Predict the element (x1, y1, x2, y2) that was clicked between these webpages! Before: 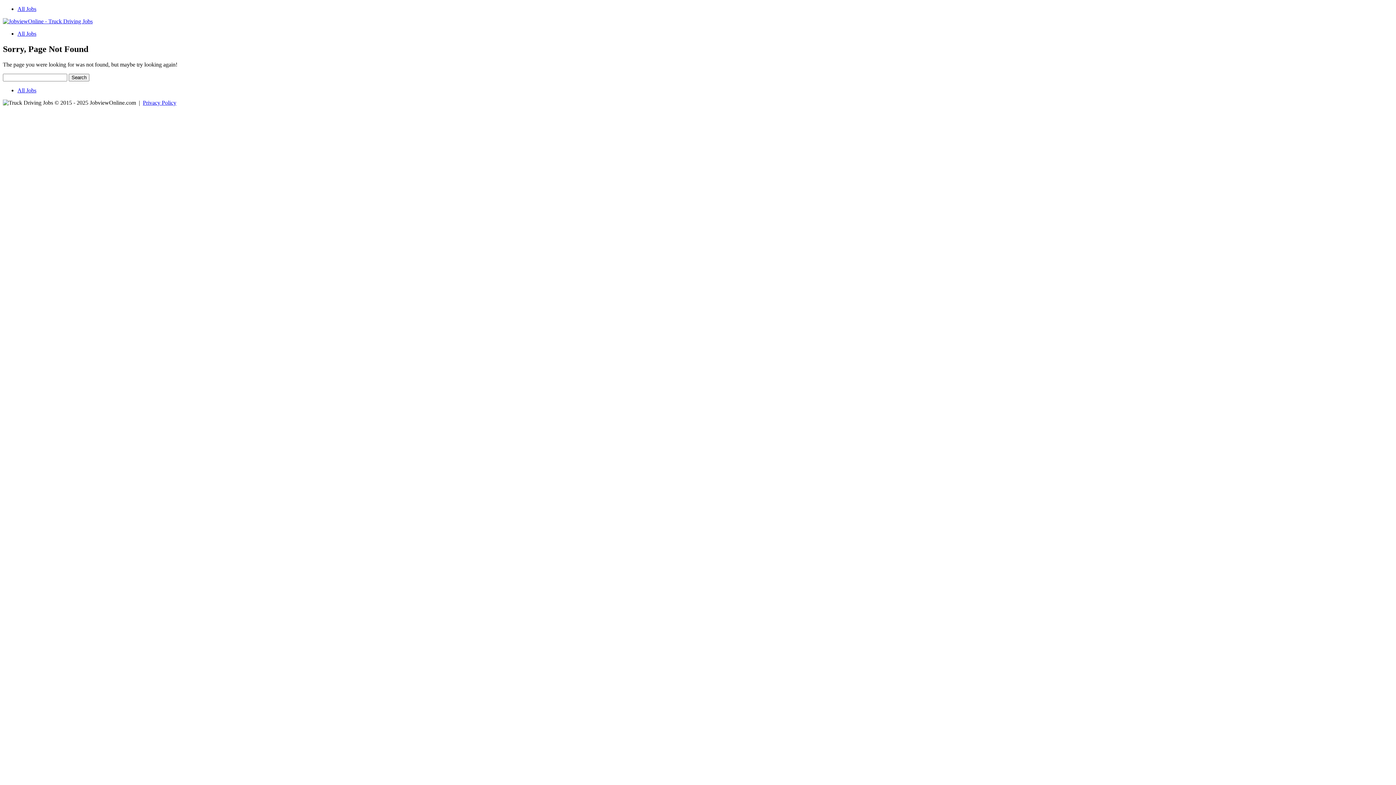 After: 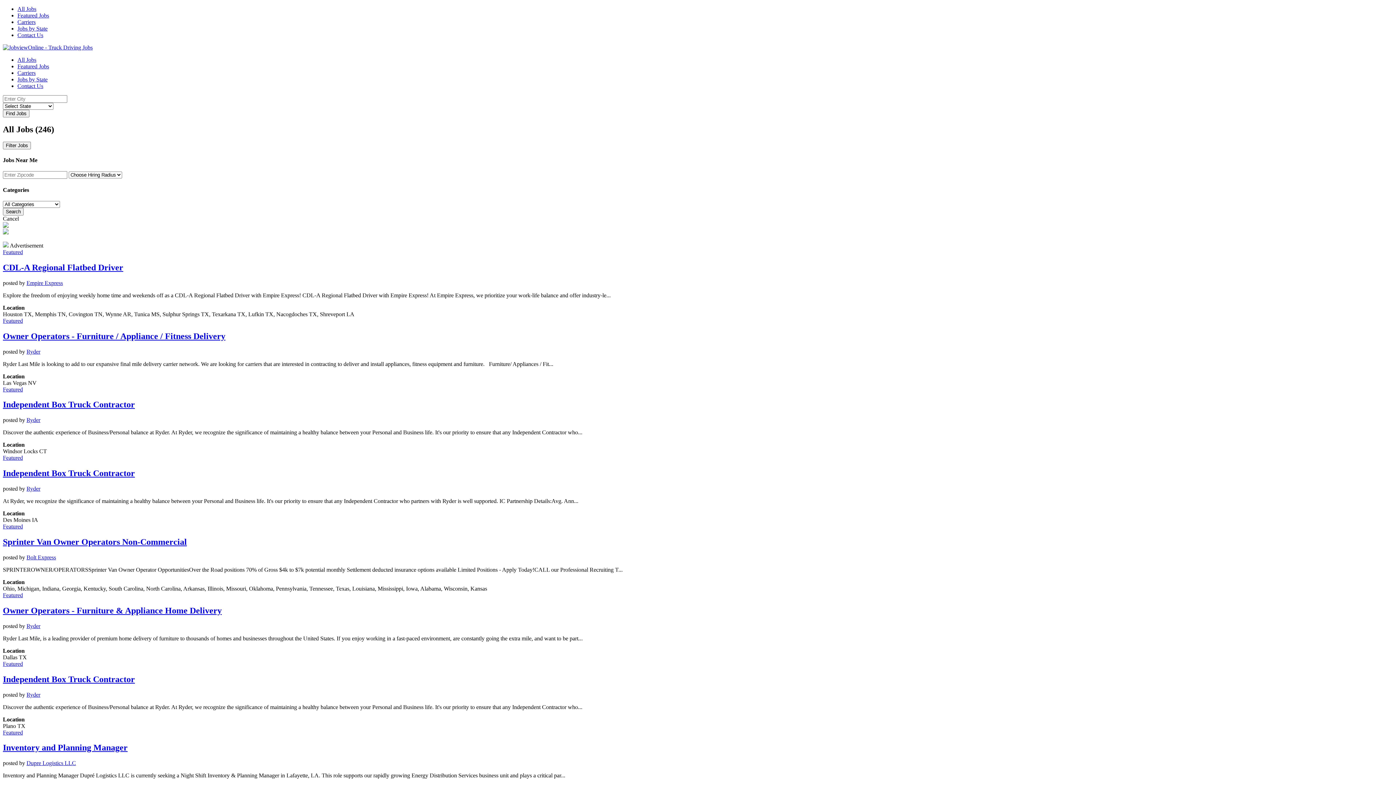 Action: bbox: (17, 5, 36, 12) label: All Jobs